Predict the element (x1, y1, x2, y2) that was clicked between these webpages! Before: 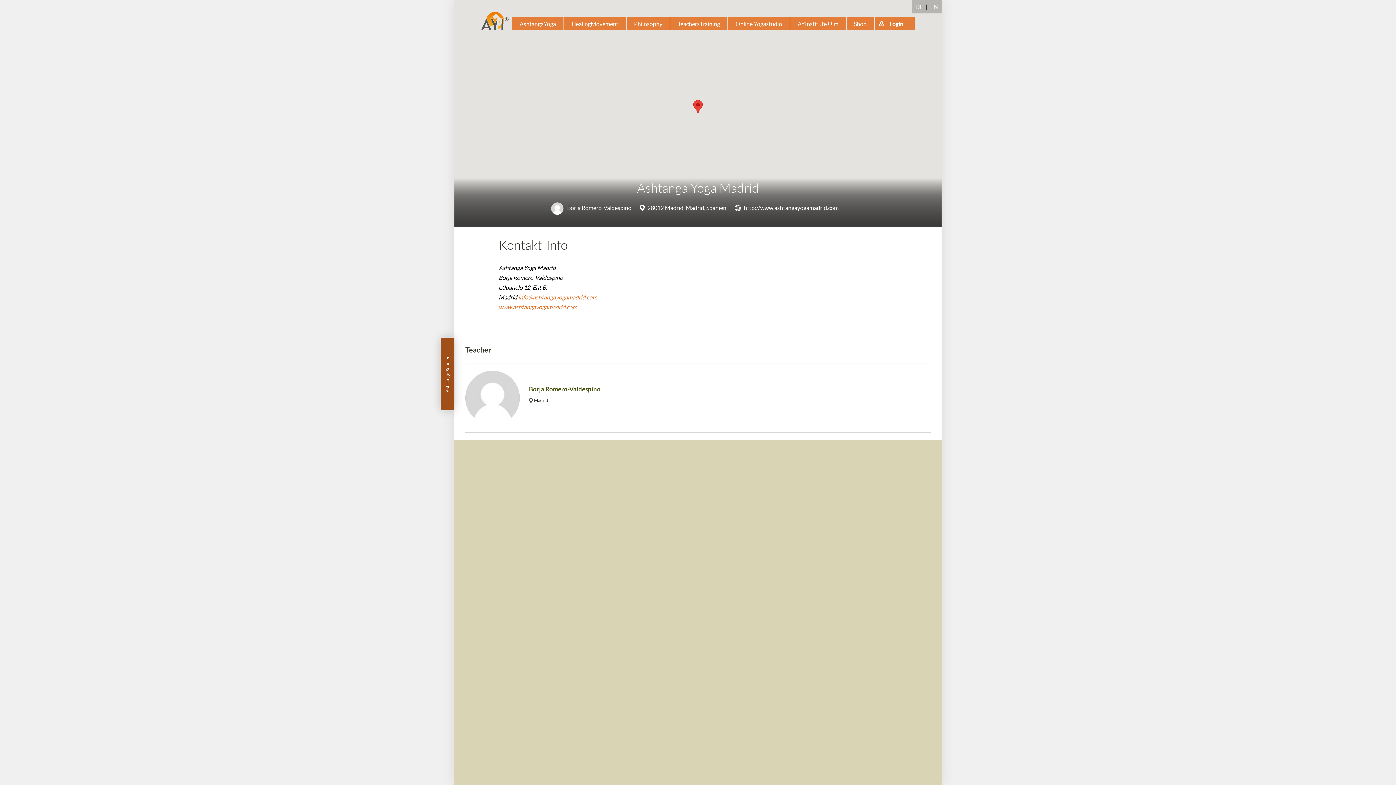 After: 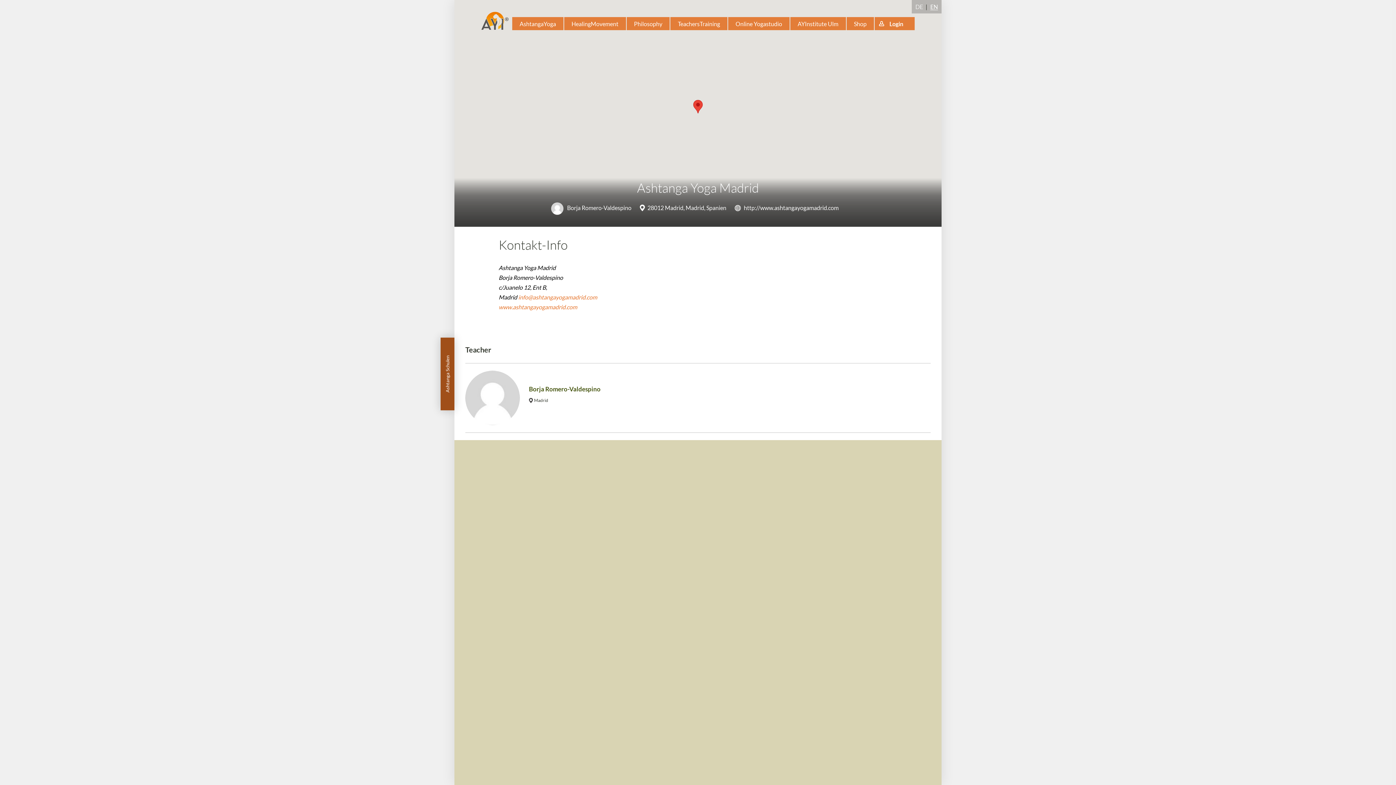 Action: bbox: (461, 179, 934, 195) label: Ashtanga Yoga Madrid